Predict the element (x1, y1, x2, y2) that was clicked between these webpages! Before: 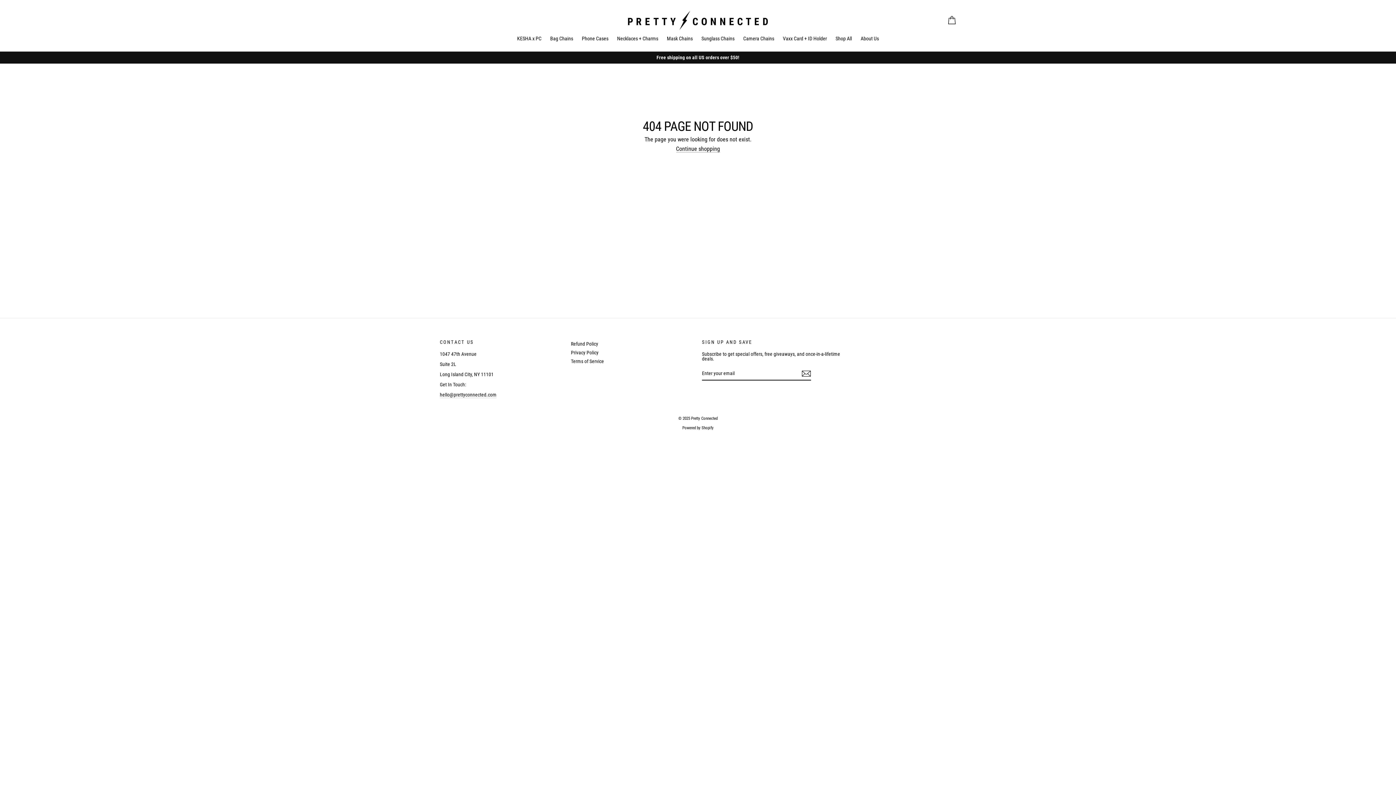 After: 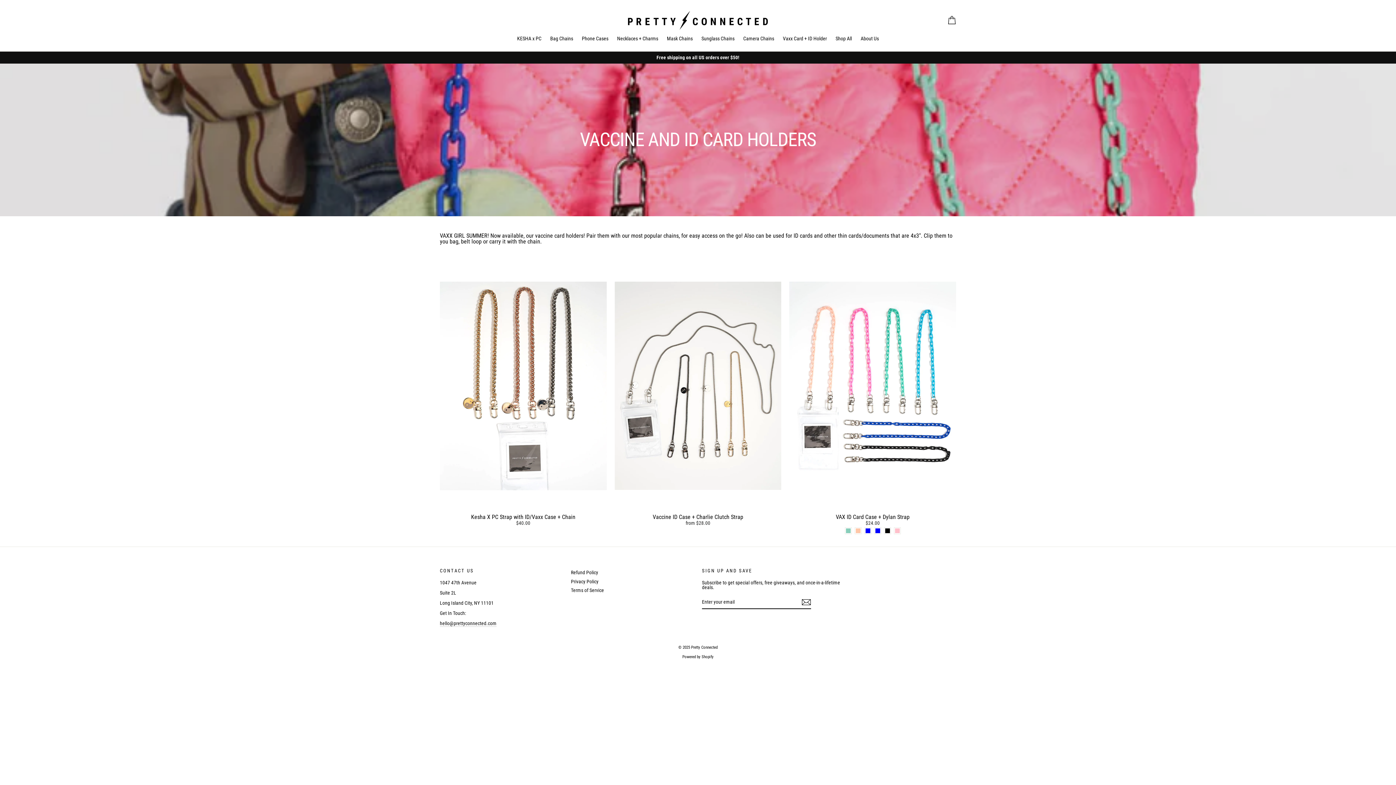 Action: label: Vaxx Card + ID Holder bbox: (779, 33, 830, 43)